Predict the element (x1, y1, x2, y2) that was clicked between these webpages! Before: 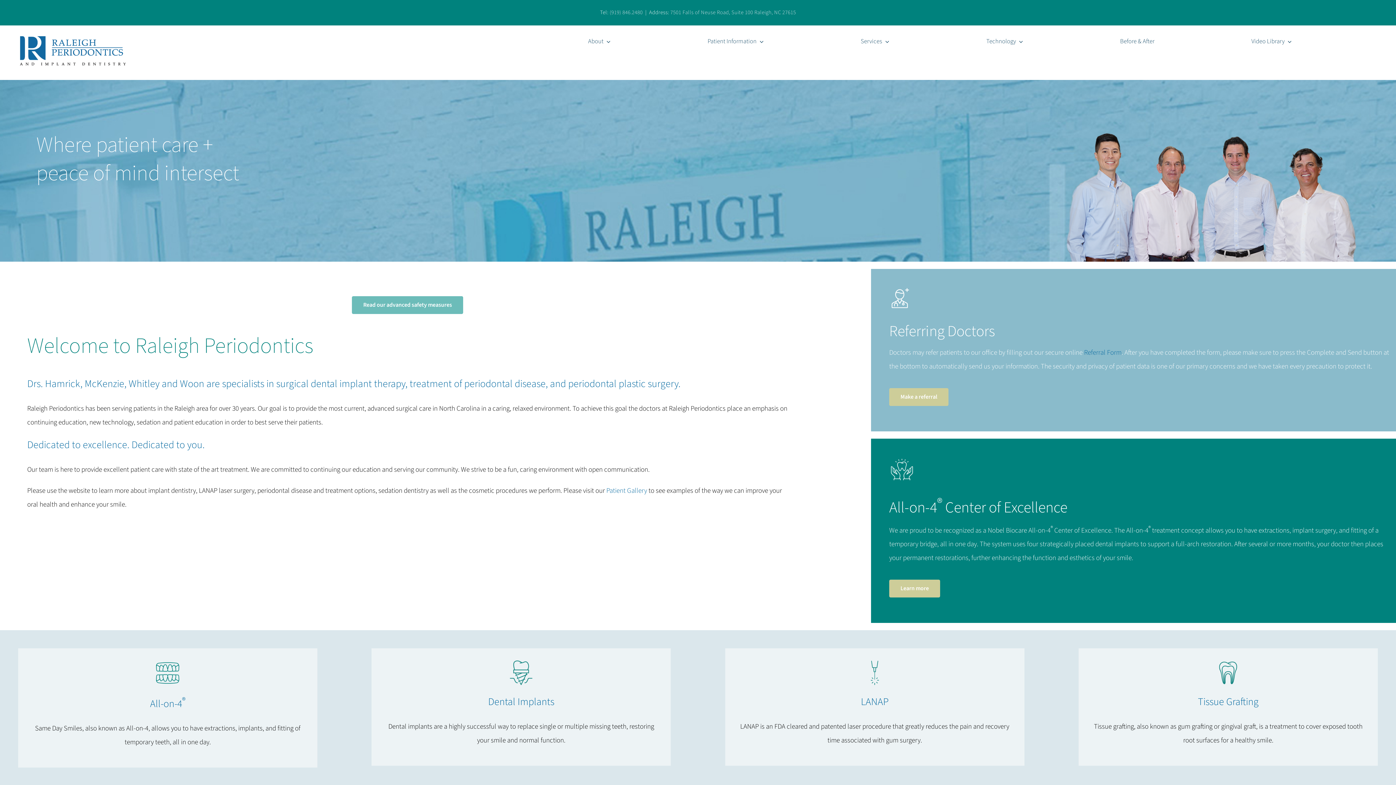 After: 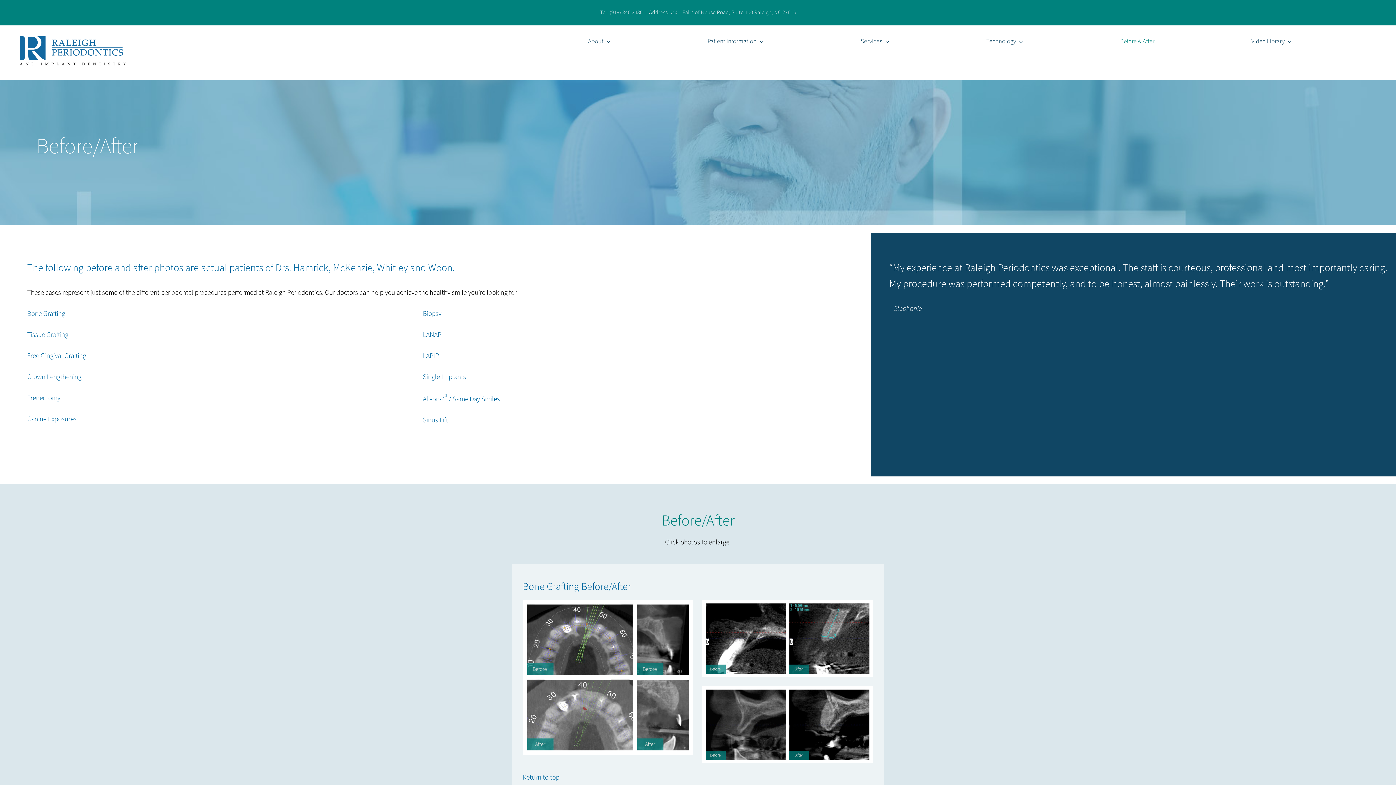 Action: bbox: (606, 486, 647, 496) label: Patient Gallery